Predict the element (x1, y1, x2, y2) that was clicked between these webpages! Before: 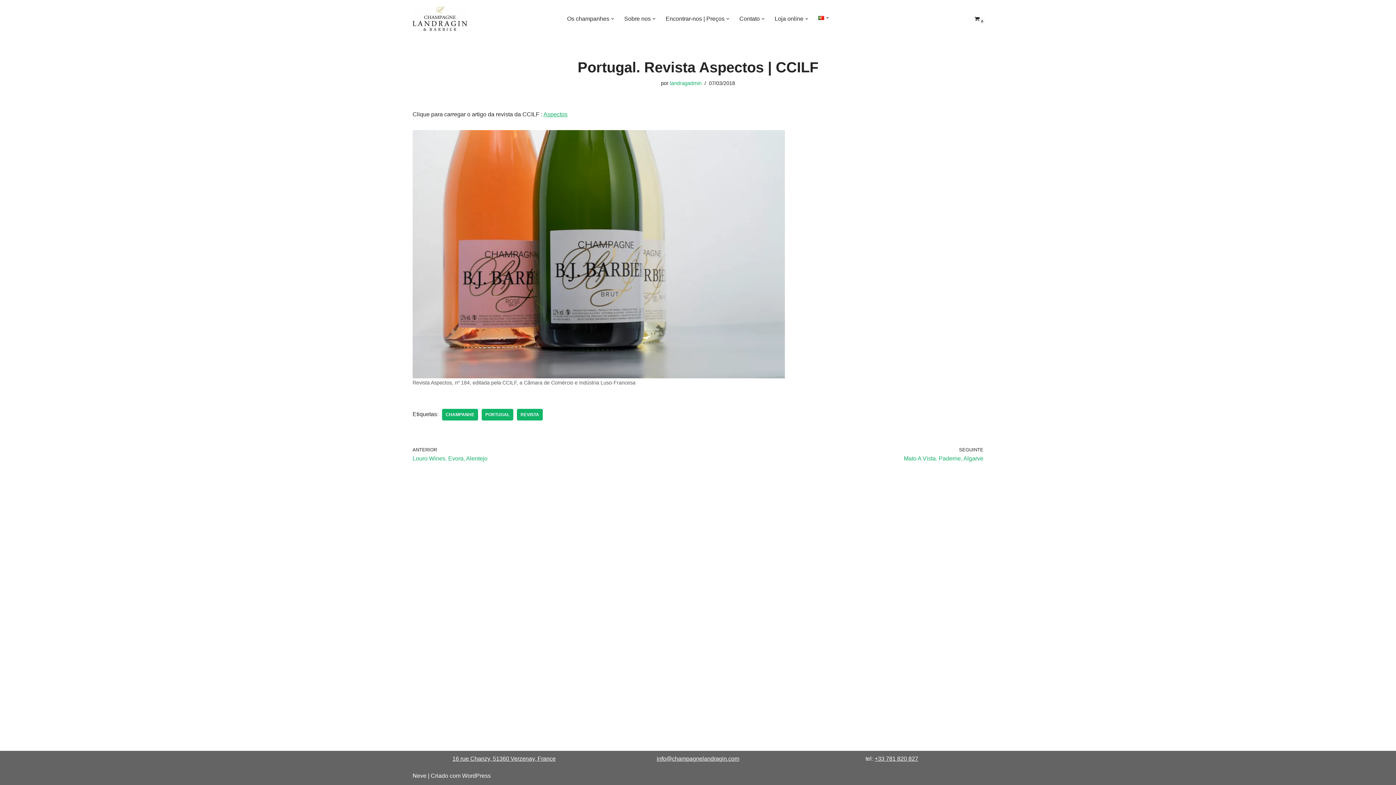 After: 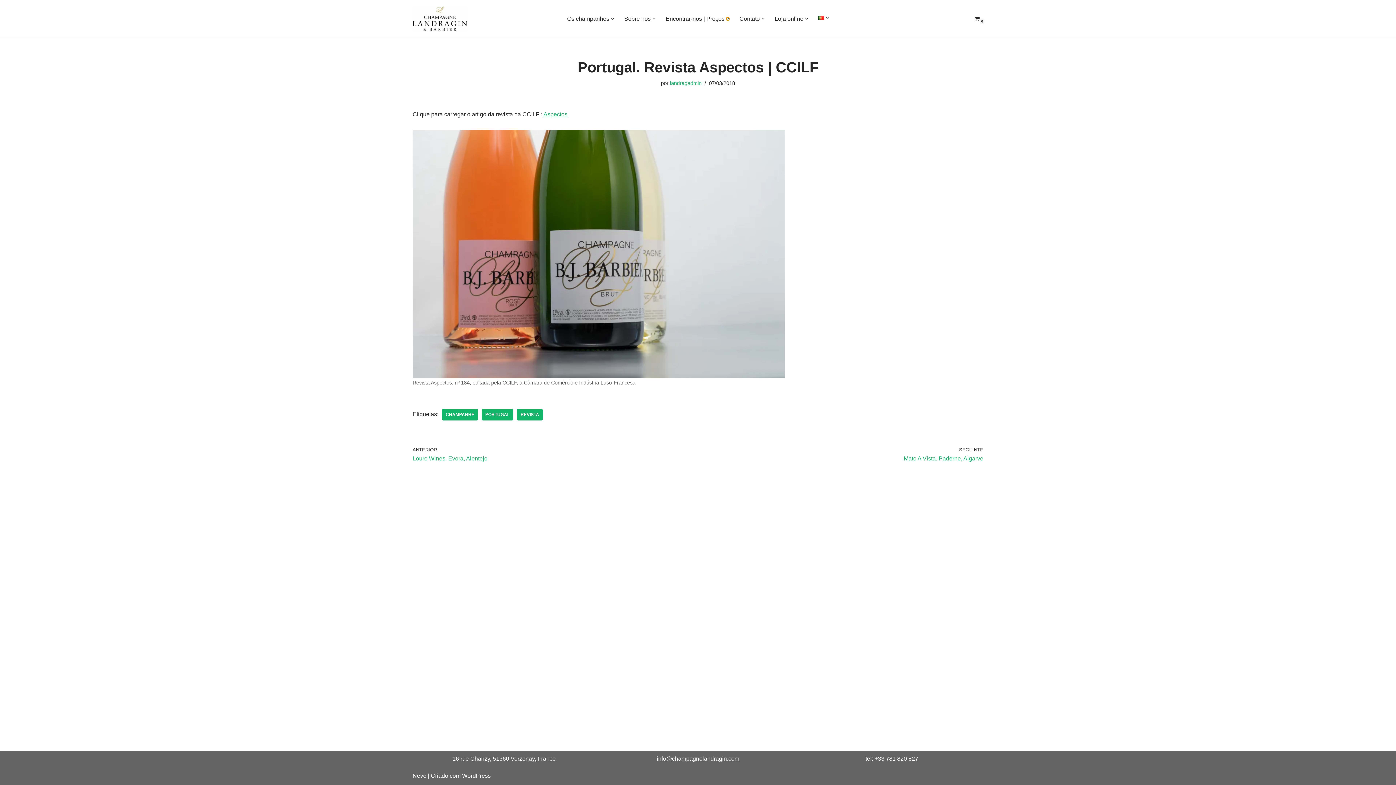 Action: label: Abrir submenu bbox: (726, 17, 729, 20)